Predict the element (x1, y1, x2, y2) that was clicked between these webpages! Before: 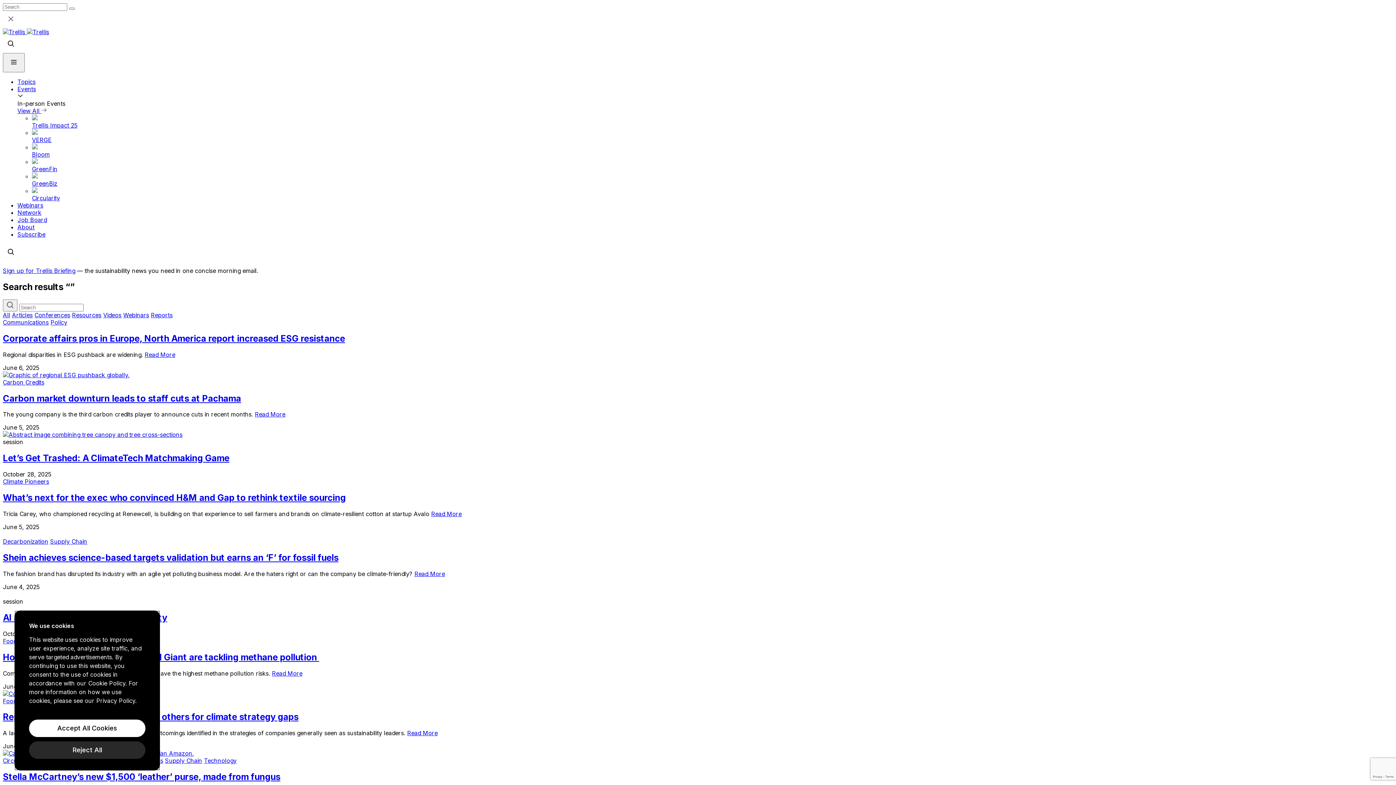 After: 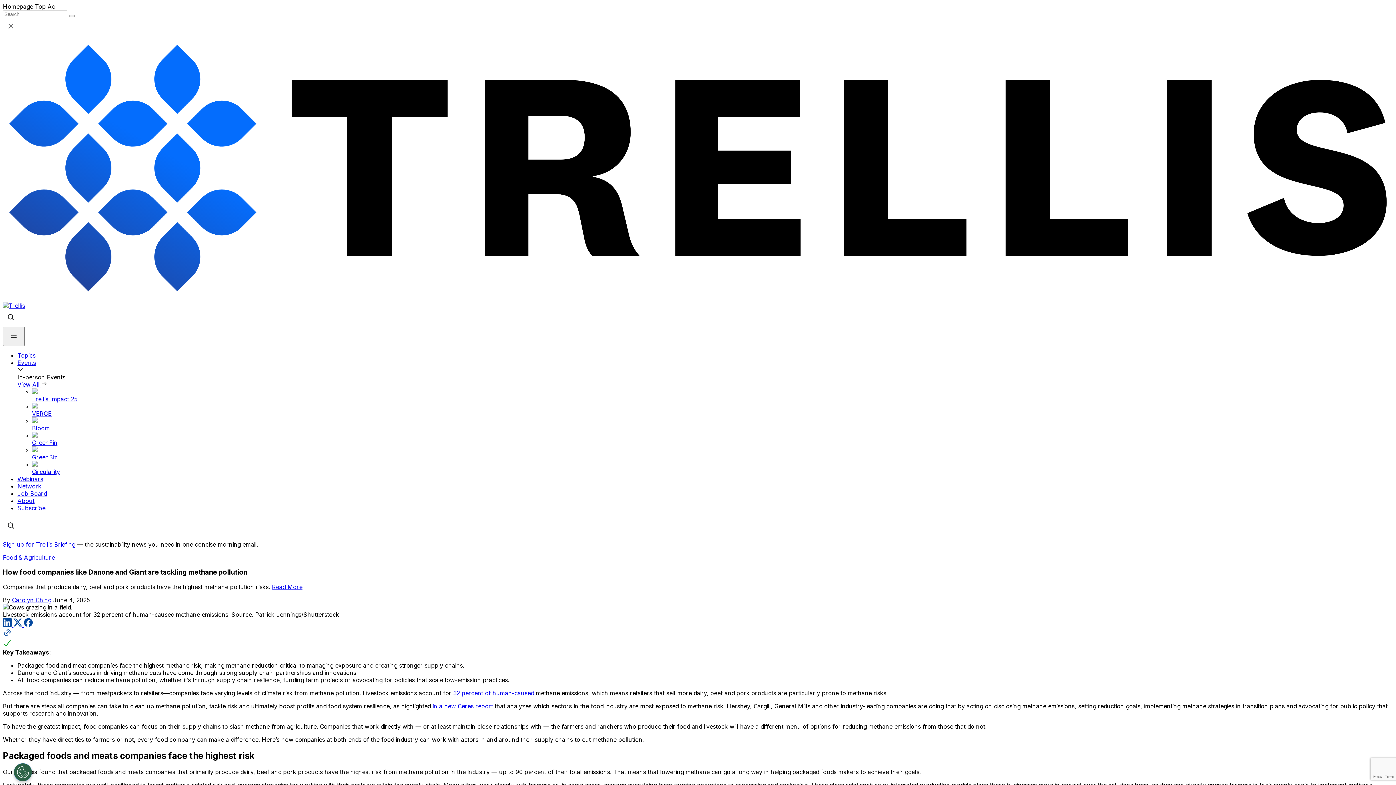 Action: label: Read More bbox: (272, 670, 302, 677)